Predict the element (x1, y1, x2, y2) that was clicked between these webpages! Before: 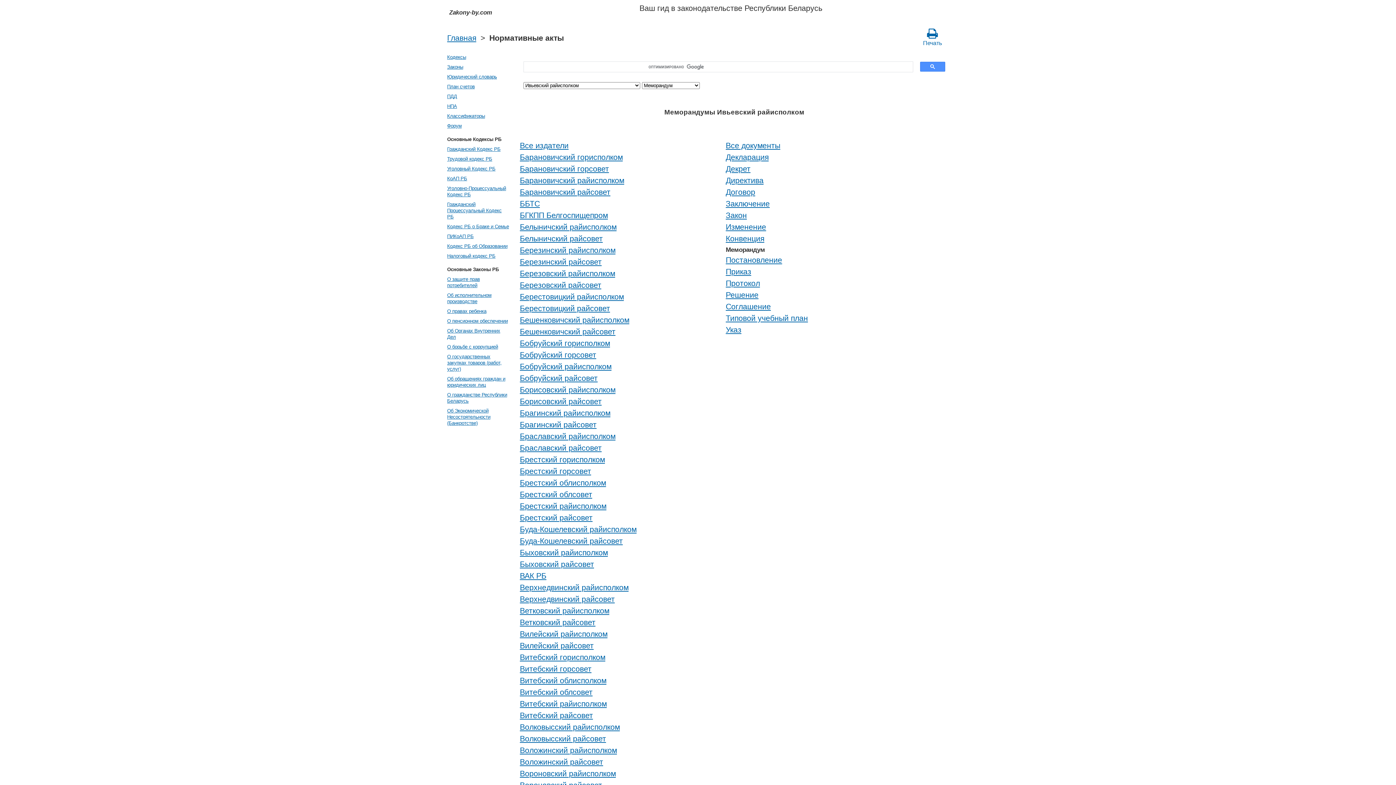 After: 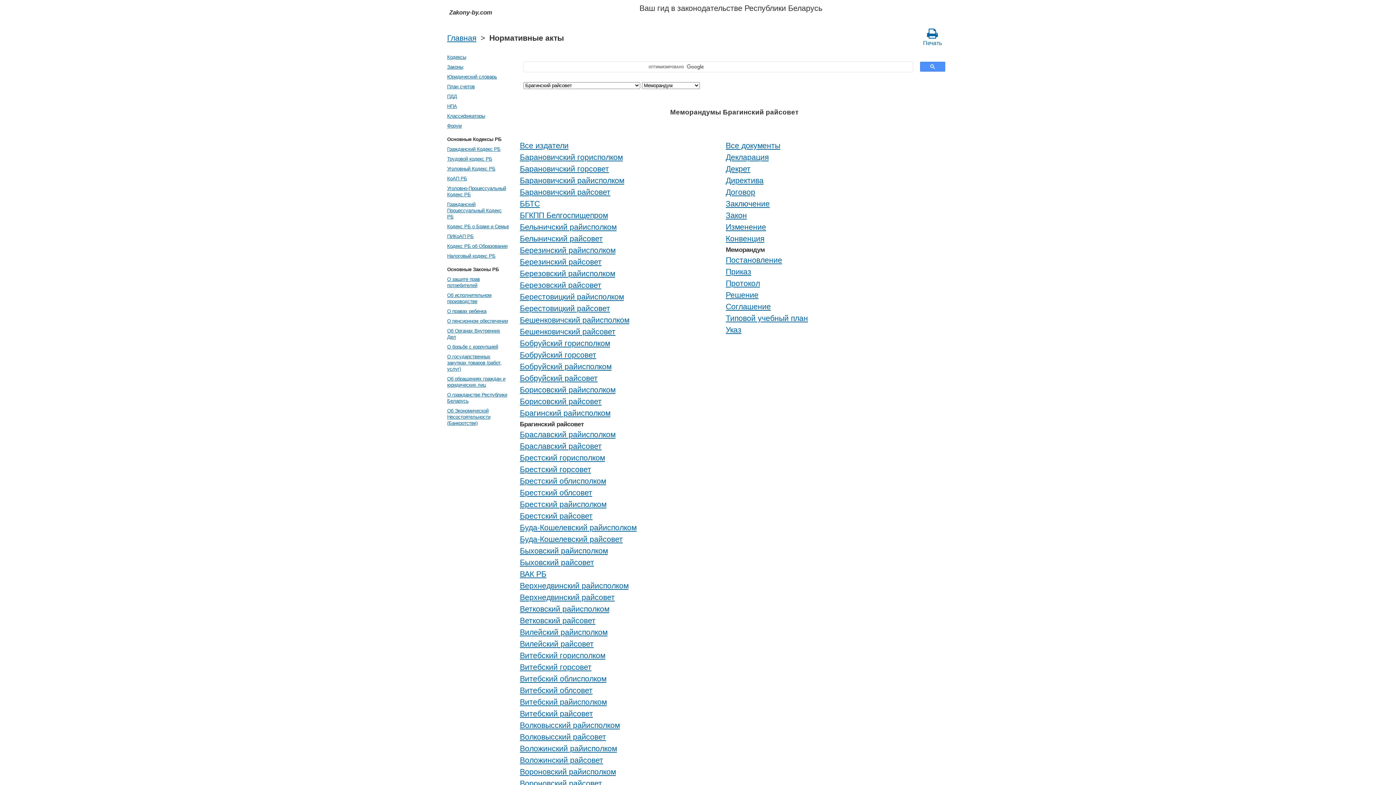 Action: bbox: (520, 418, 725, 430) label: Брагинский райсовет